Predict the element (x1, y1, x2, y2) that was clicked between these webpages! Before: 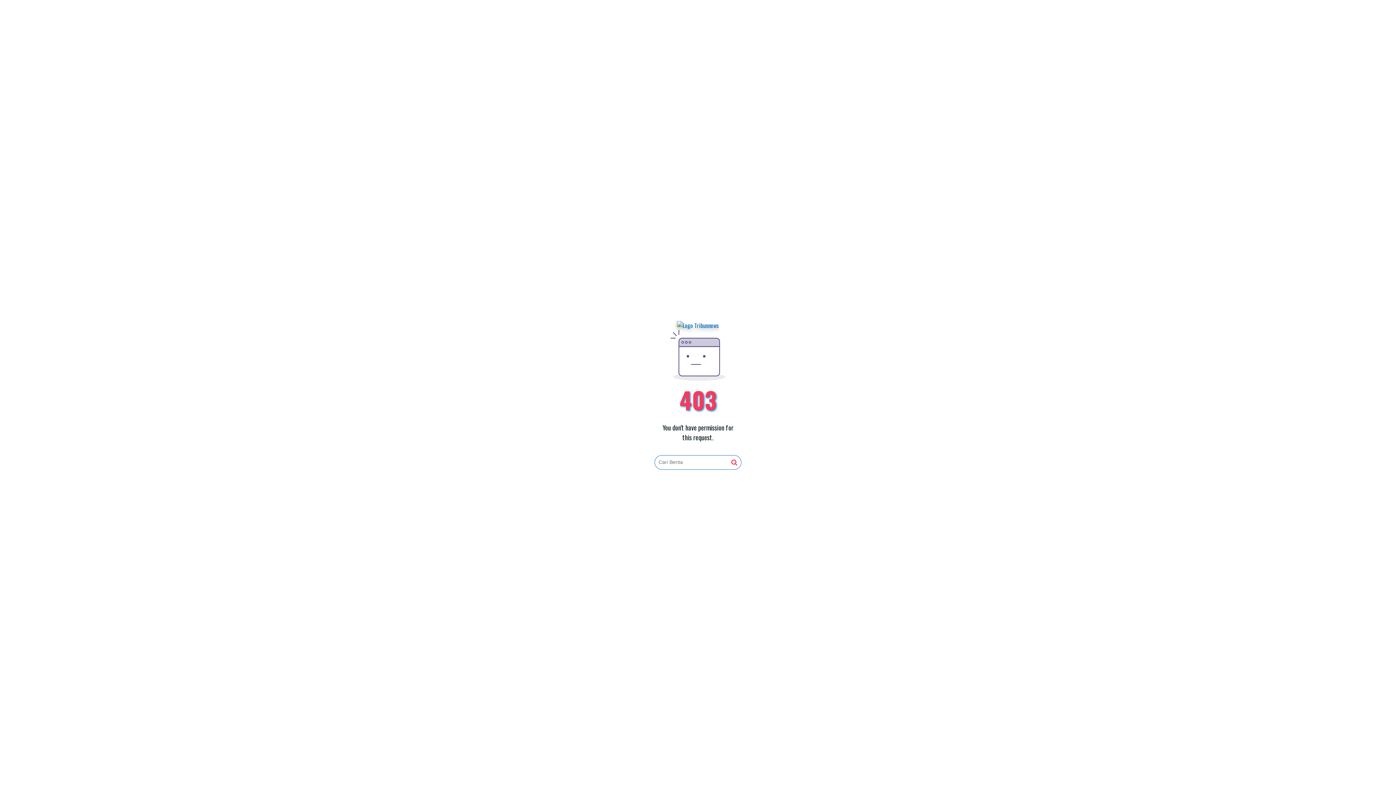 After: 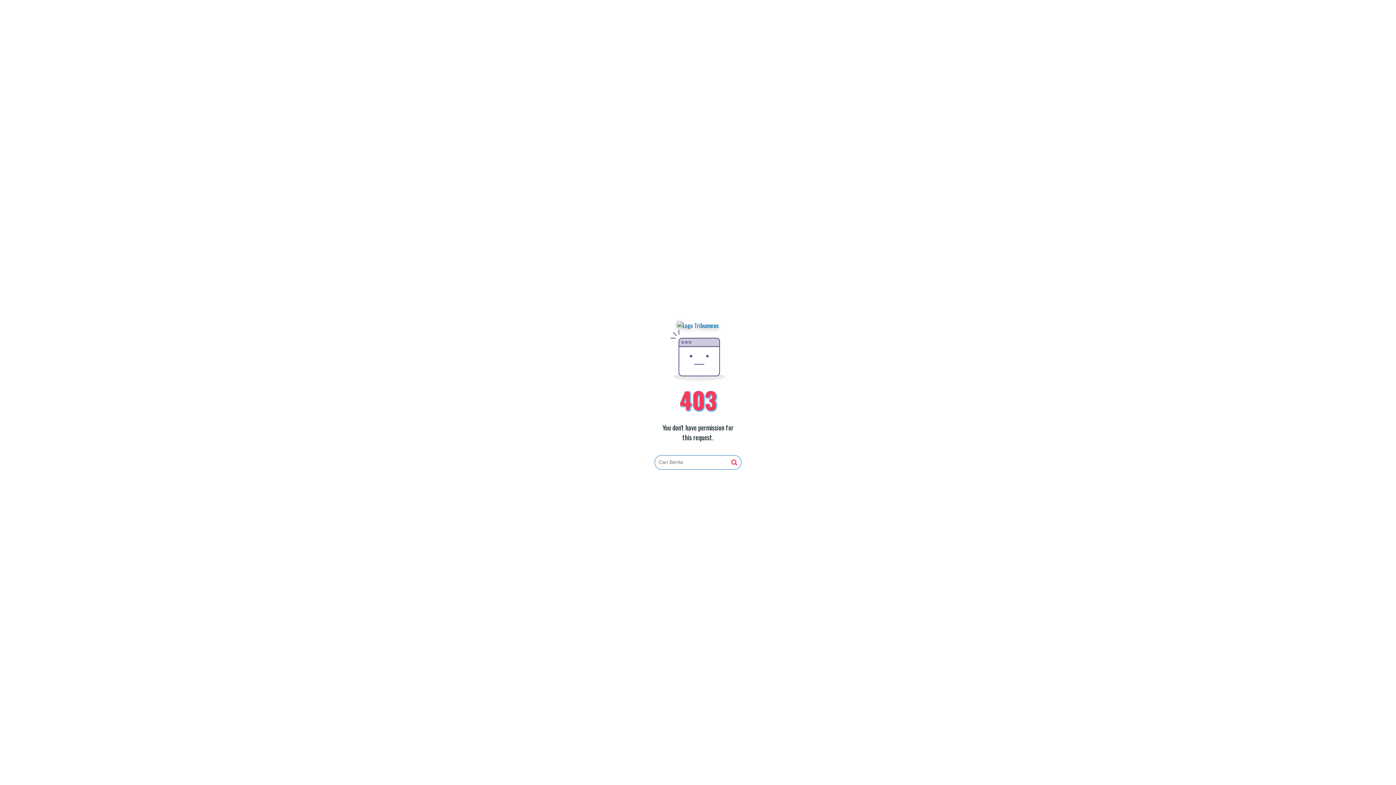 Action: bbox: (731, 459, 737, 466)